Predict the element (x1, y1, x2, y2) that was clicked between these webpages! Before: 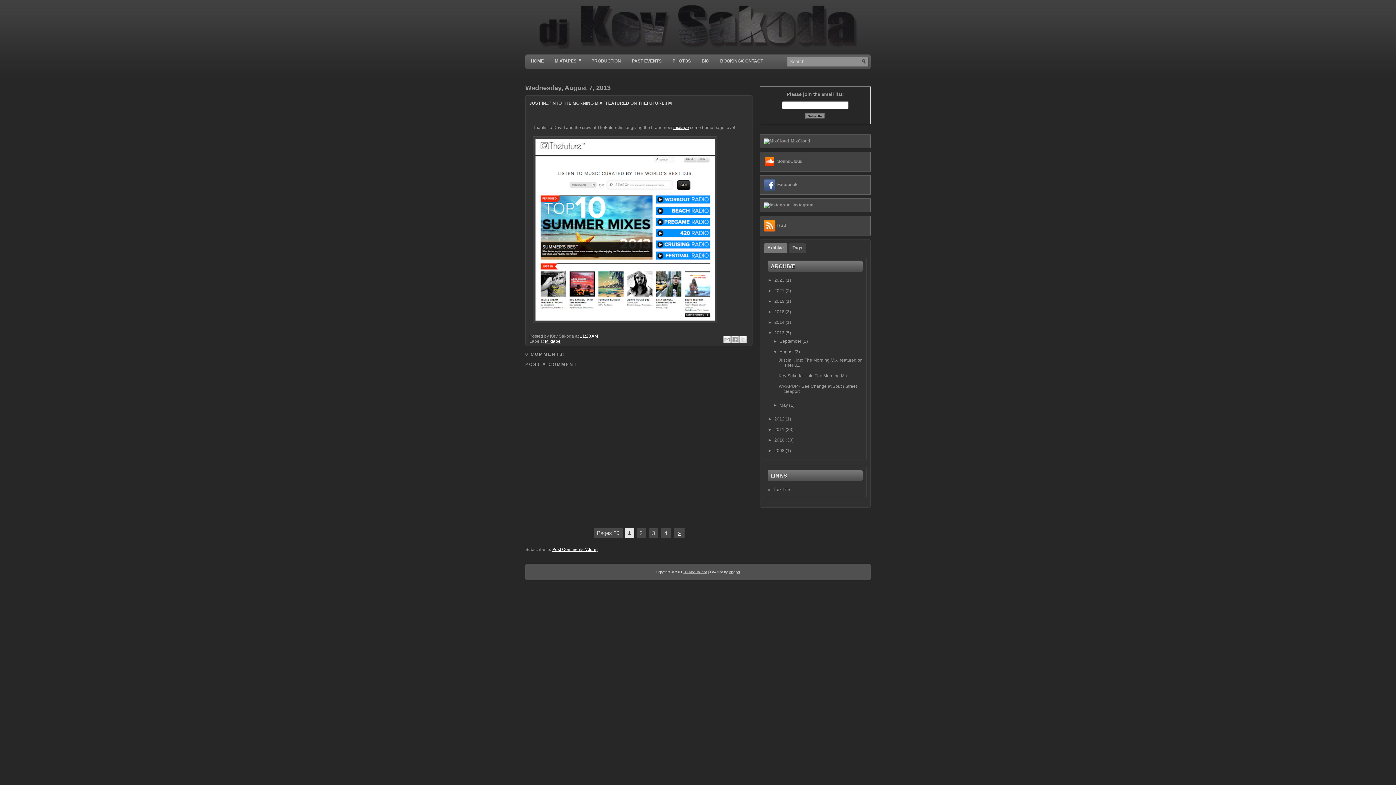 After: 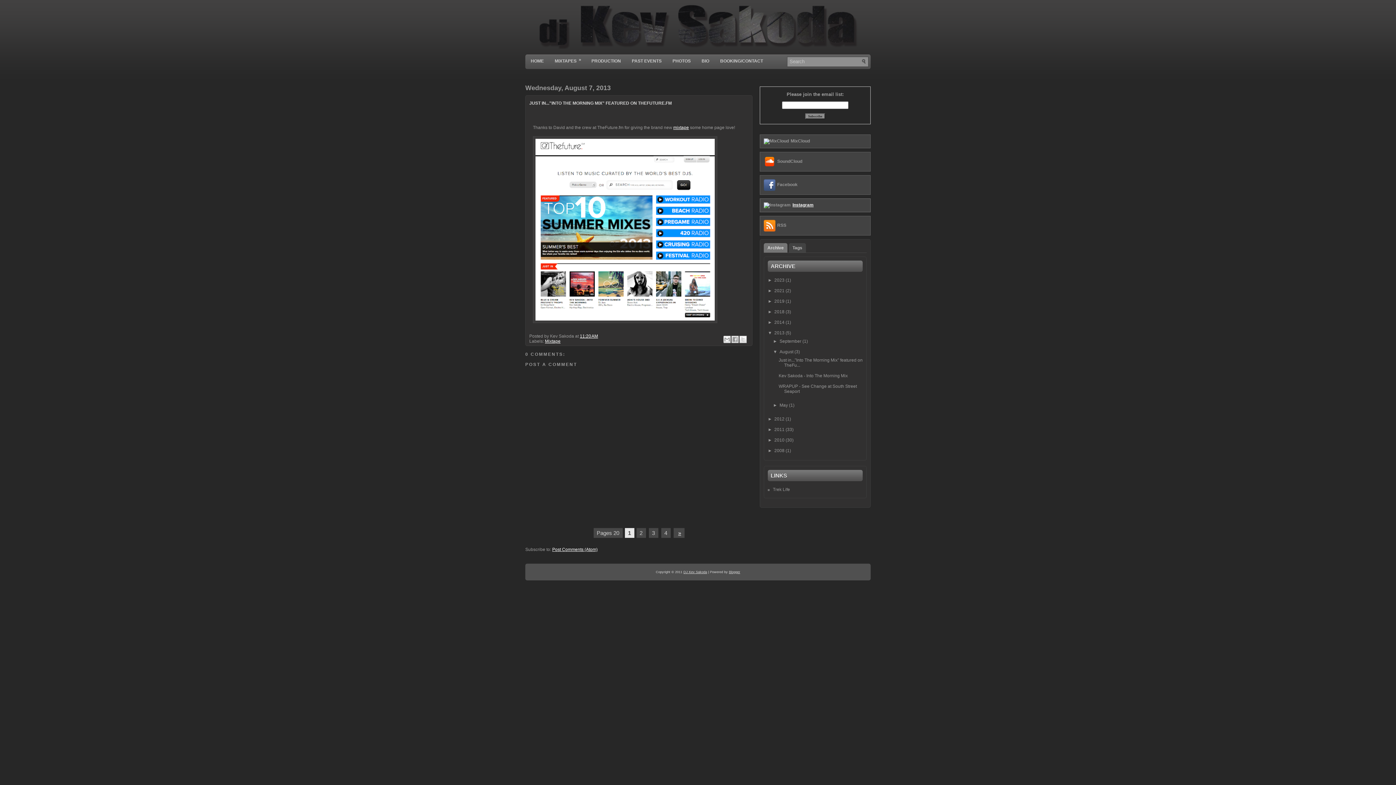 Action: bbox: (792, 202, 813, 207) label: Instagram